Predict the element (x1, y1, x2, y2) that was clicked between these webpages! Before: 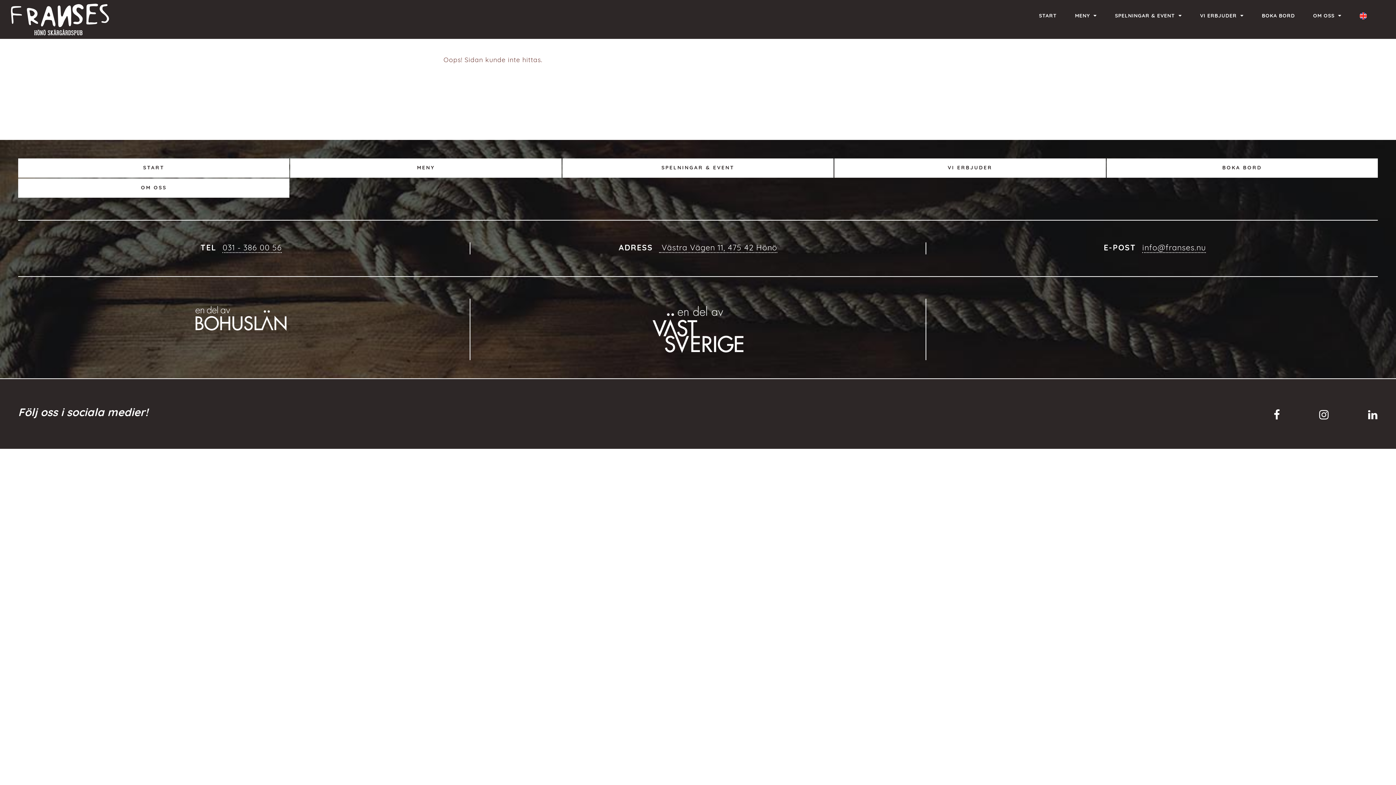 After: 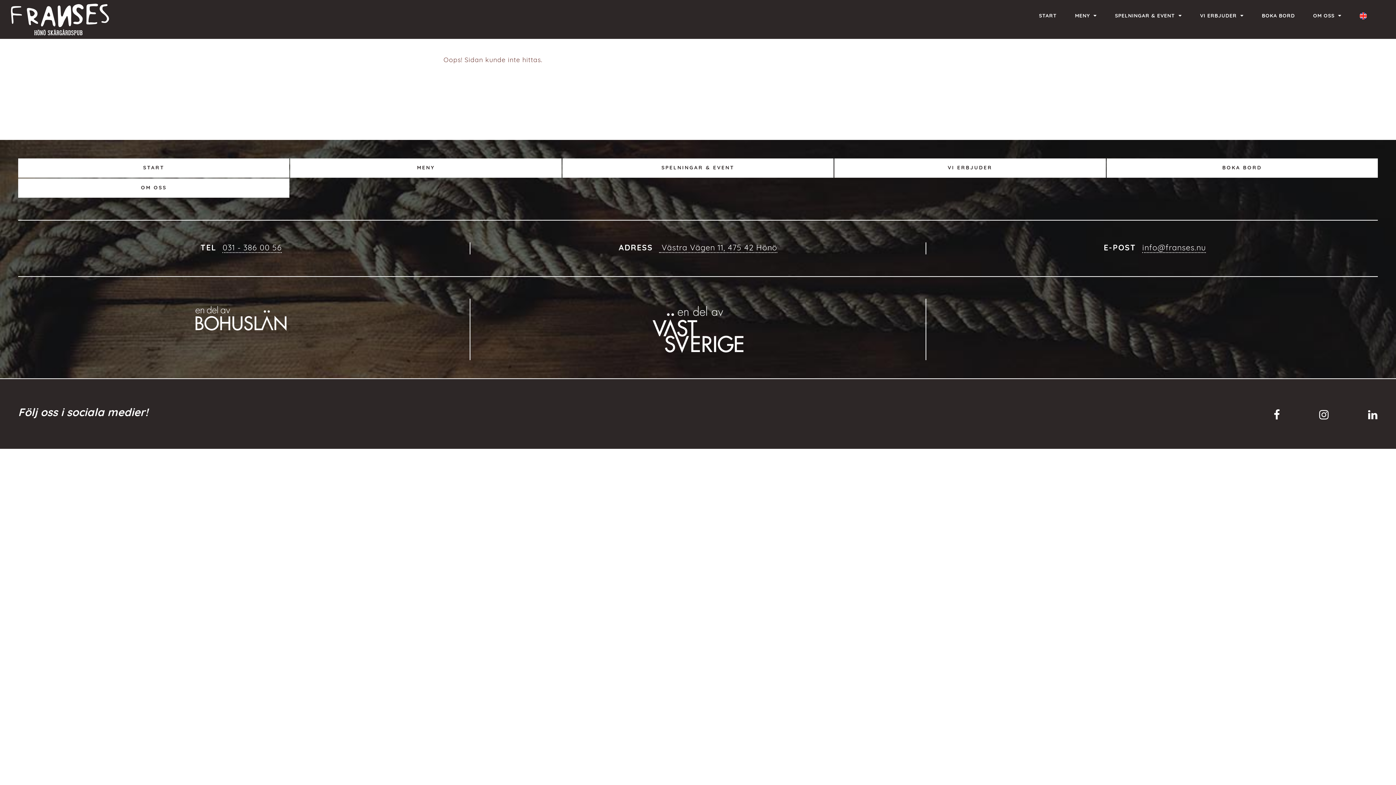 Action: bbox: (659, 244, 777, 253) label:  Västra Vägen 11, 475 42 Hönö